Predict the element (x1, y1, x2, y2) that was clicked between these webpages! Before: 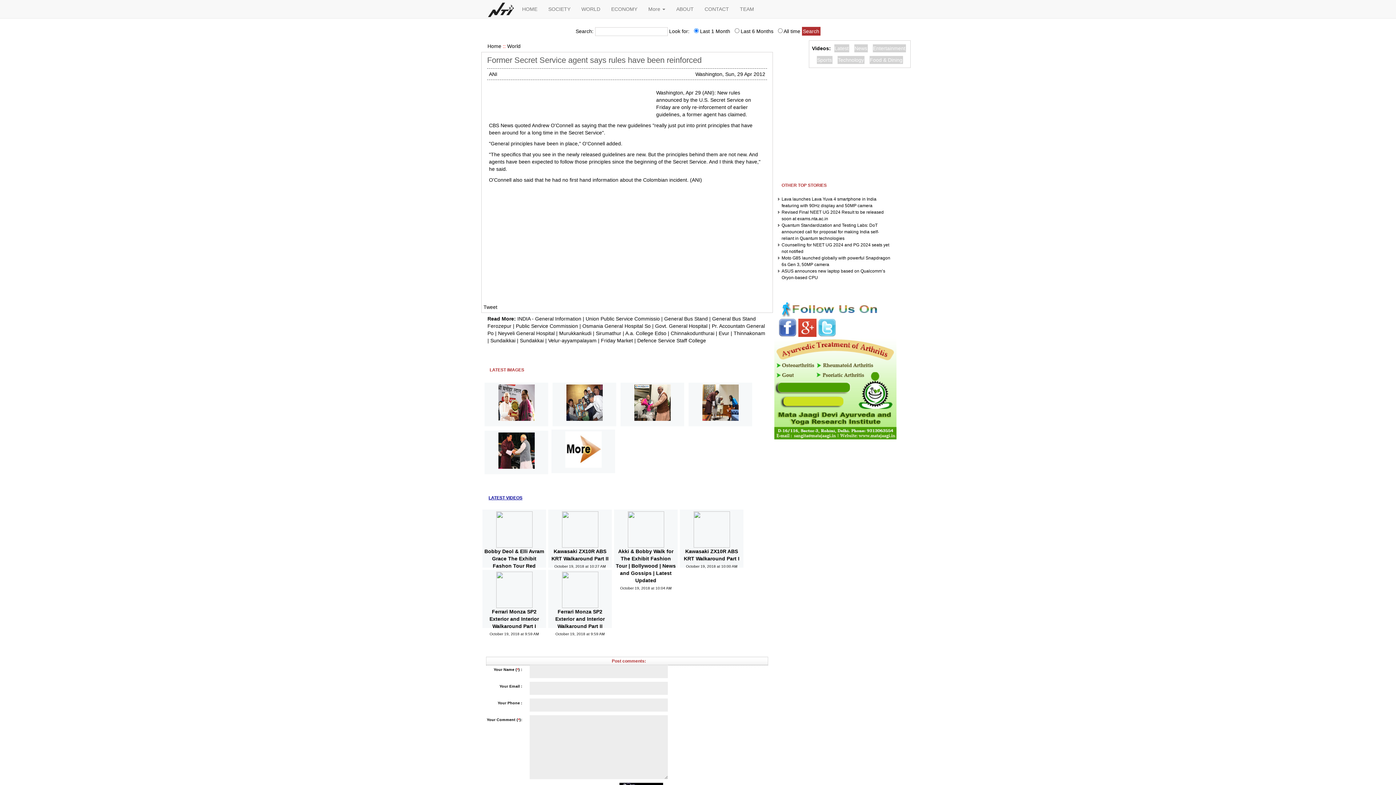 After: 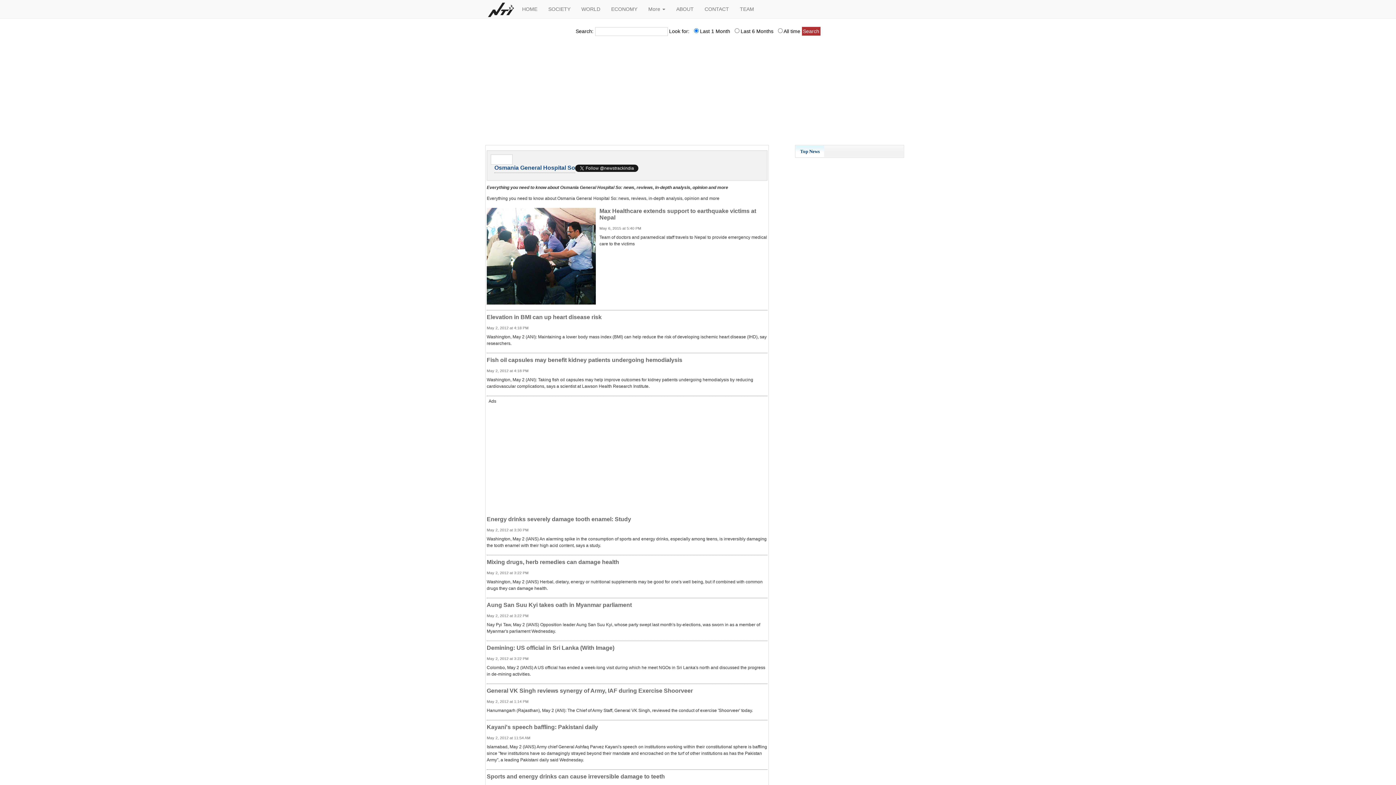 Action: bbox: (582, 323, 650, 329) label: Osmania General Hospital So